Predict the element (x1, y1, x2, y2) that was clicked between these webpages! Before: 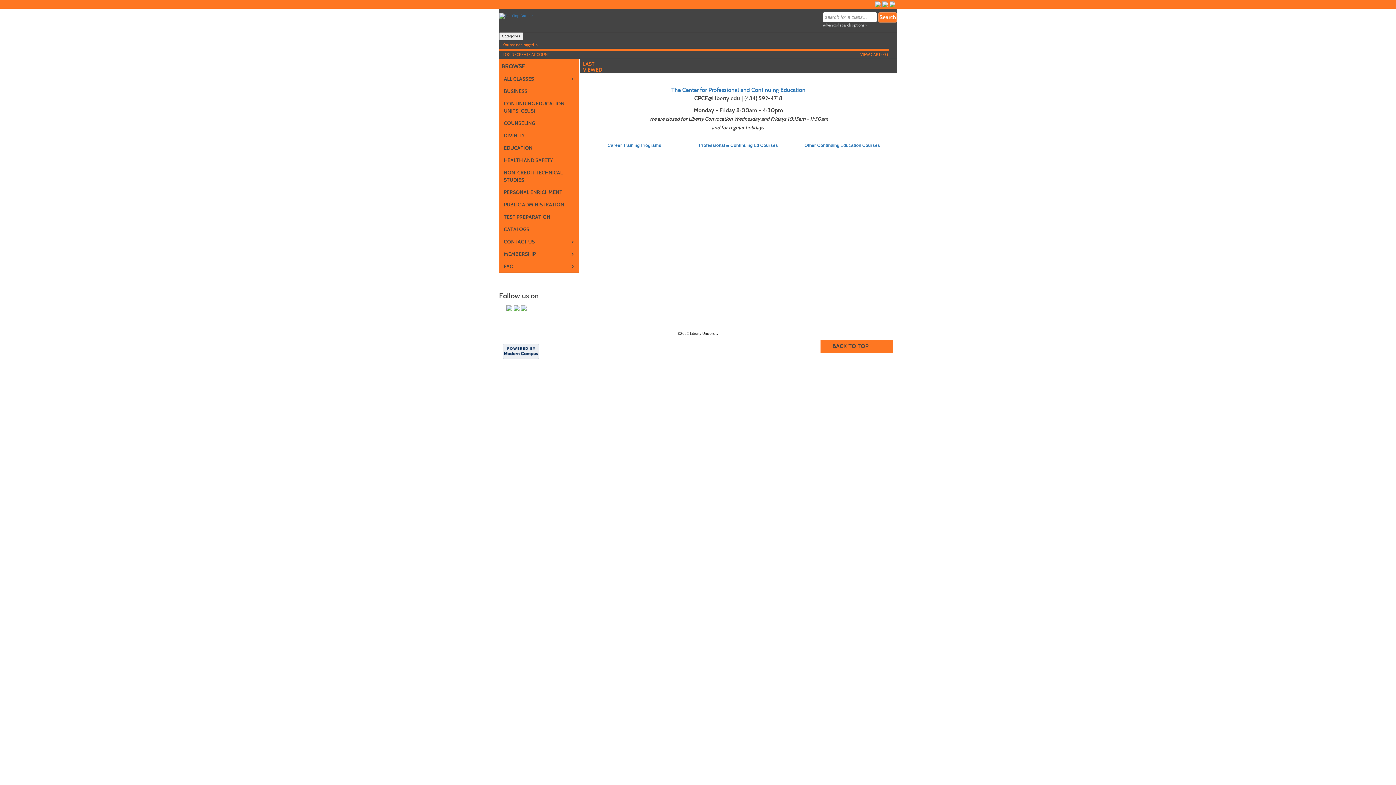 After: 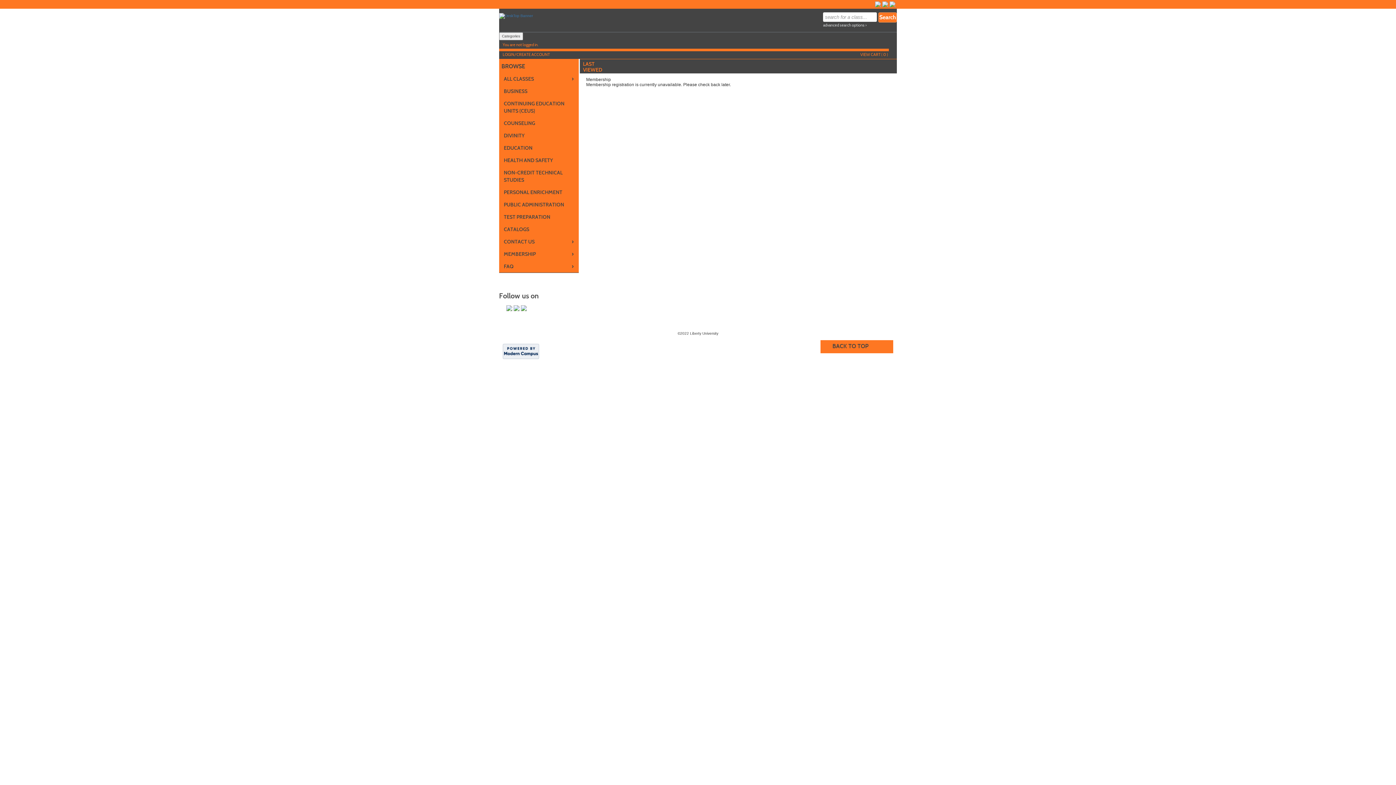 Action: bbox: (503, 250, 574, 258) label: MEMBERSHIP
›